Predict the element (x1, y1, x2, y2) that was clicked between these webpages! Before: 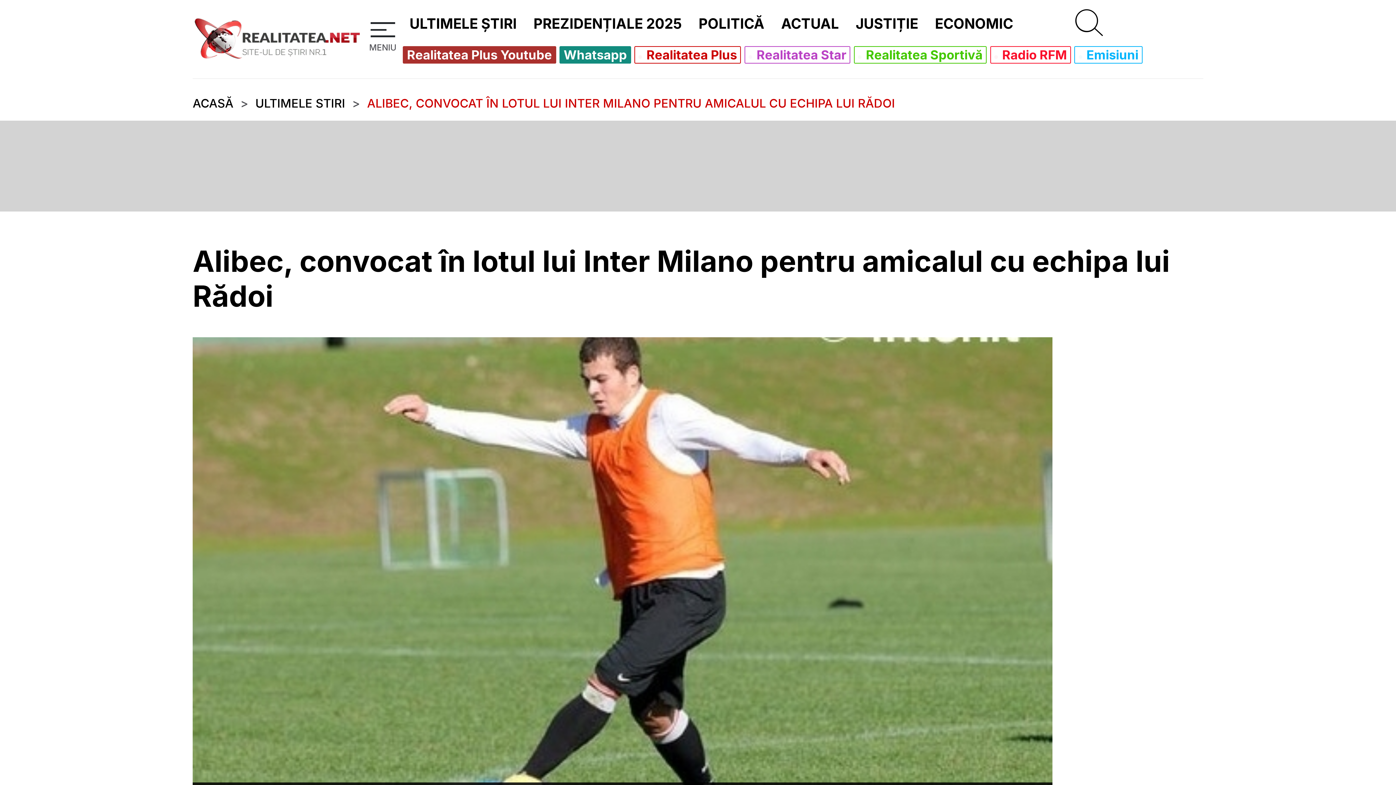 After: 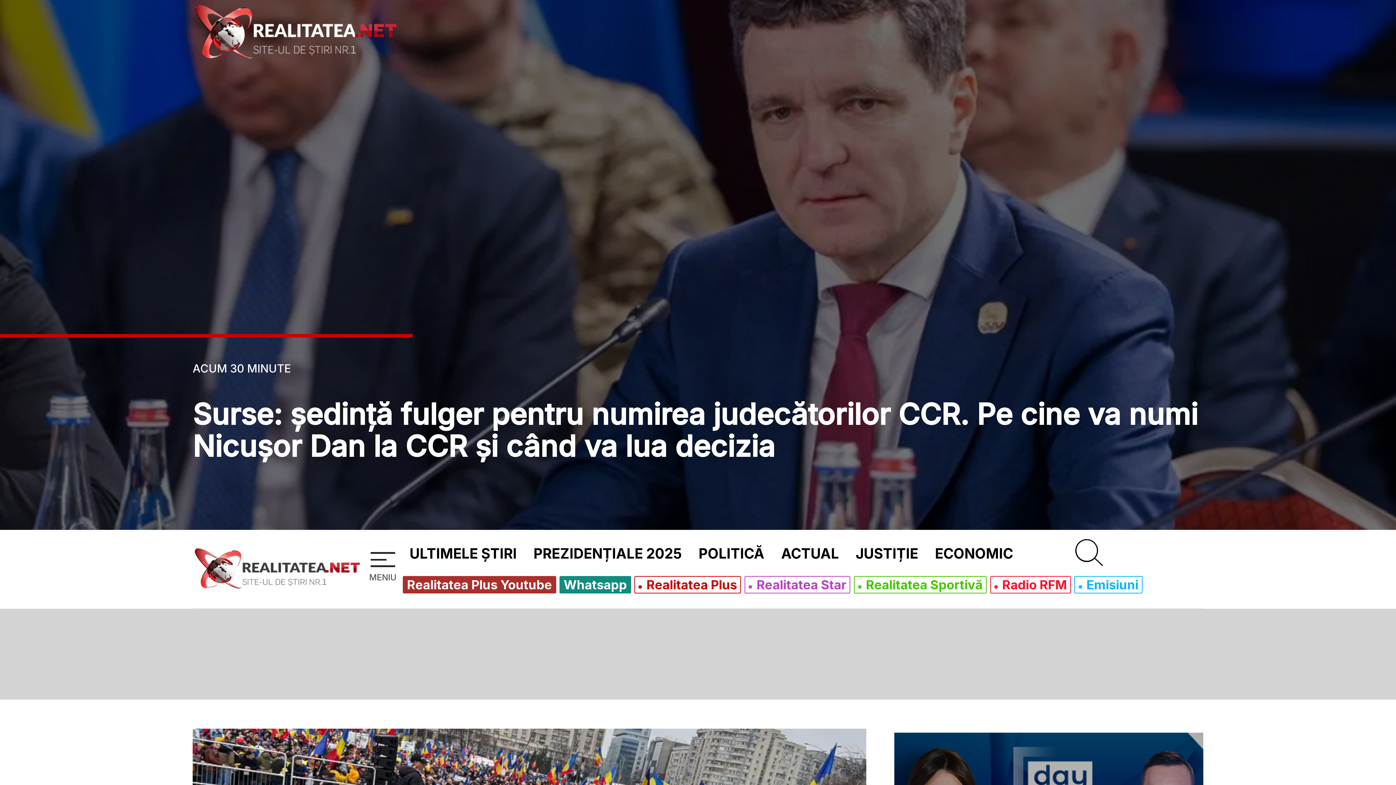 Action: label: ULTIMELE STIRI bbox: (255, 94, 345, 112)